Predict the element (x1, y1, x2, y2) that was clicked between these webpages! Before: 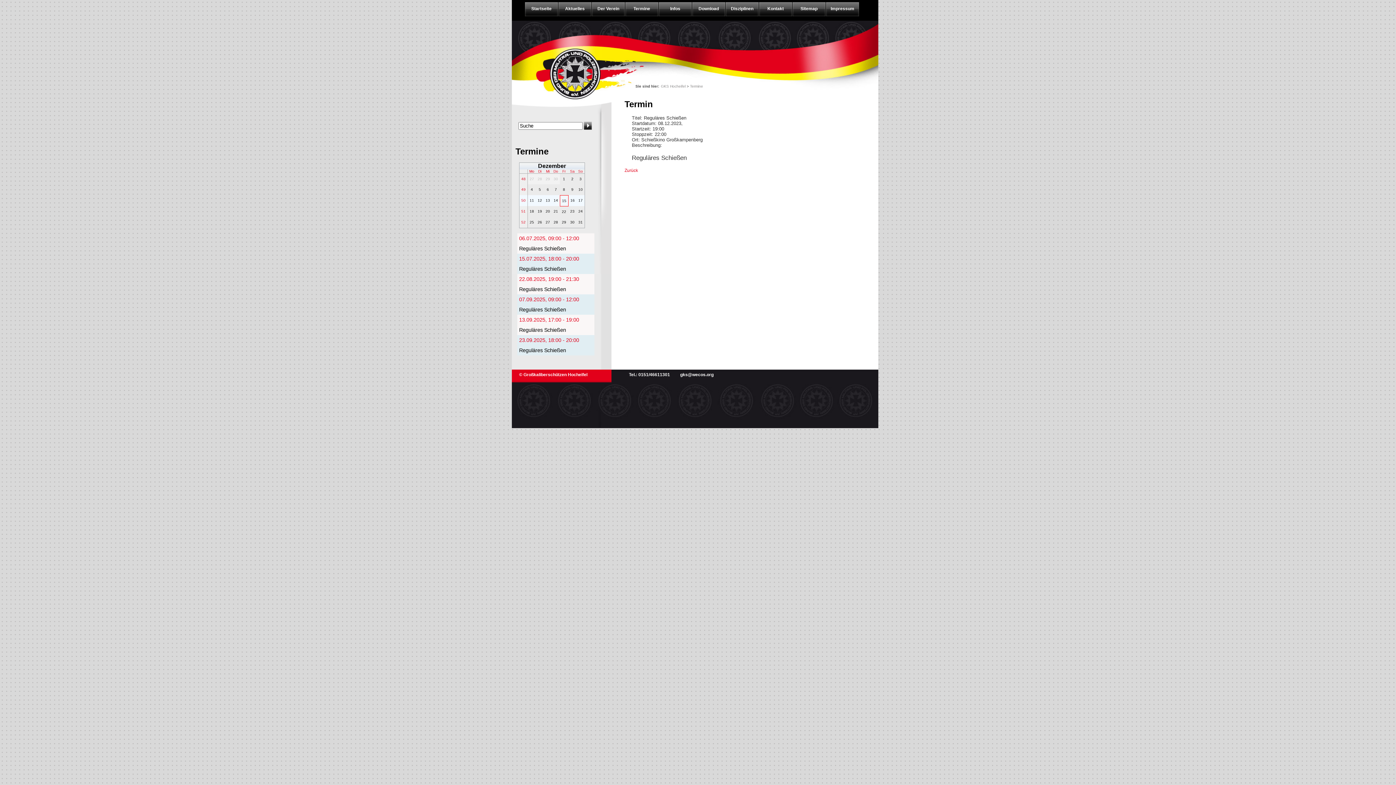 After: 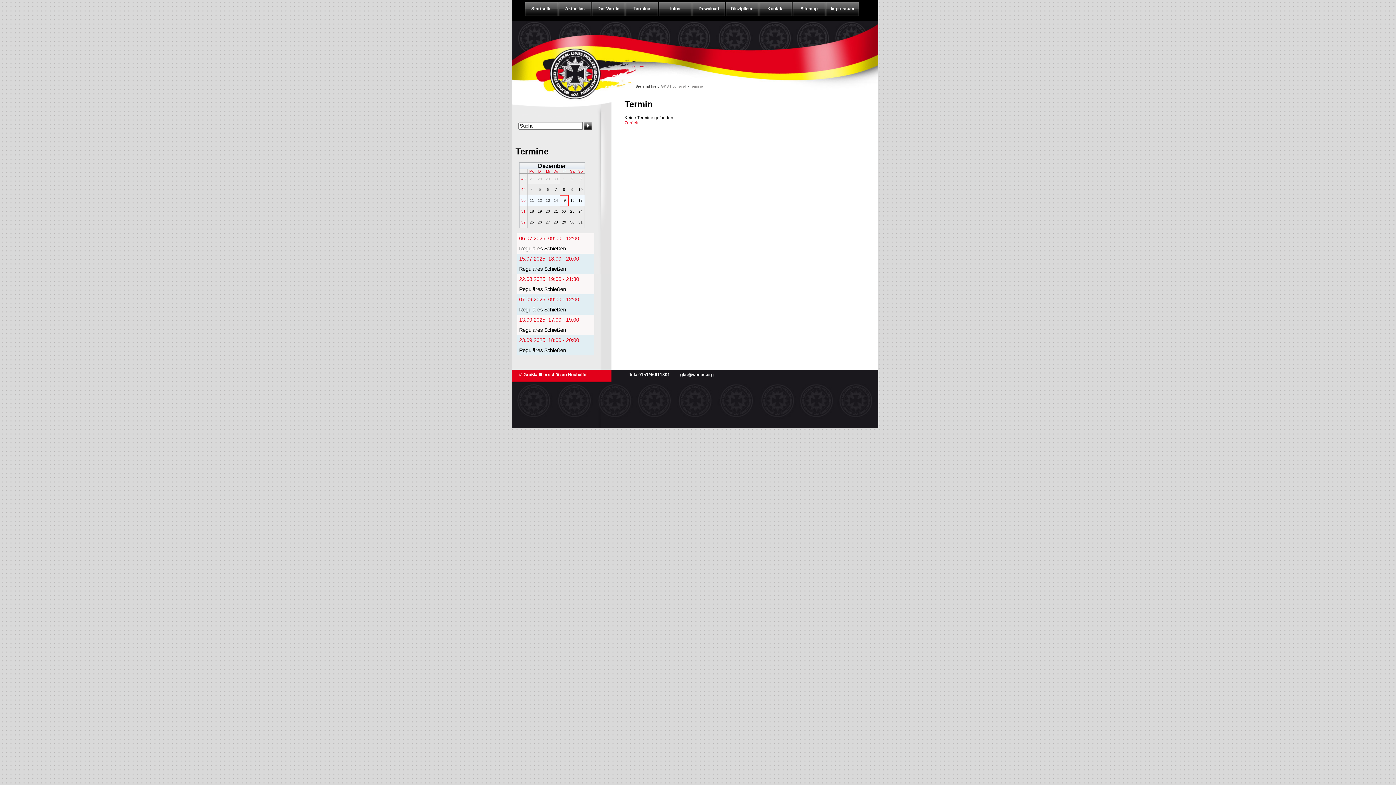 Action: label: Zurück bbox: (624, 168, 638, 173)